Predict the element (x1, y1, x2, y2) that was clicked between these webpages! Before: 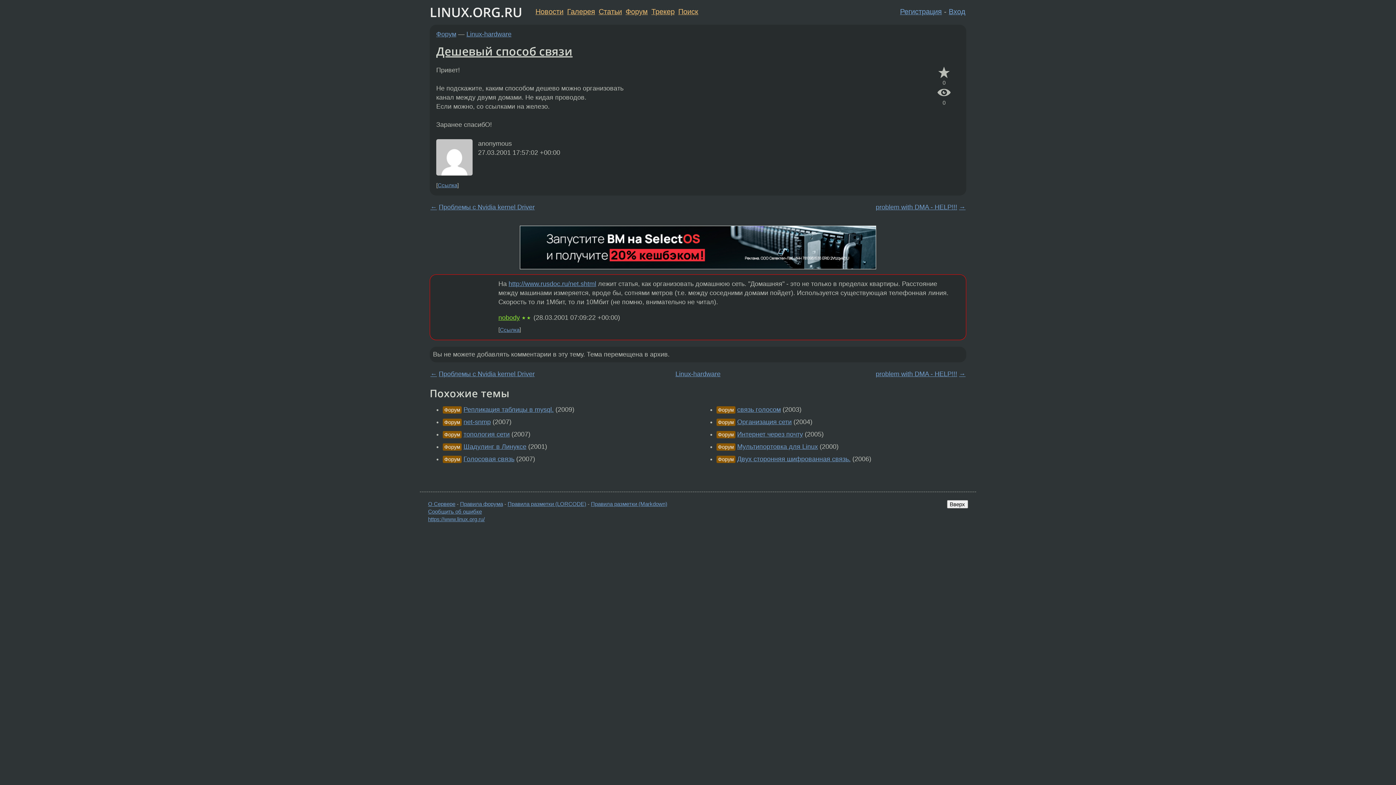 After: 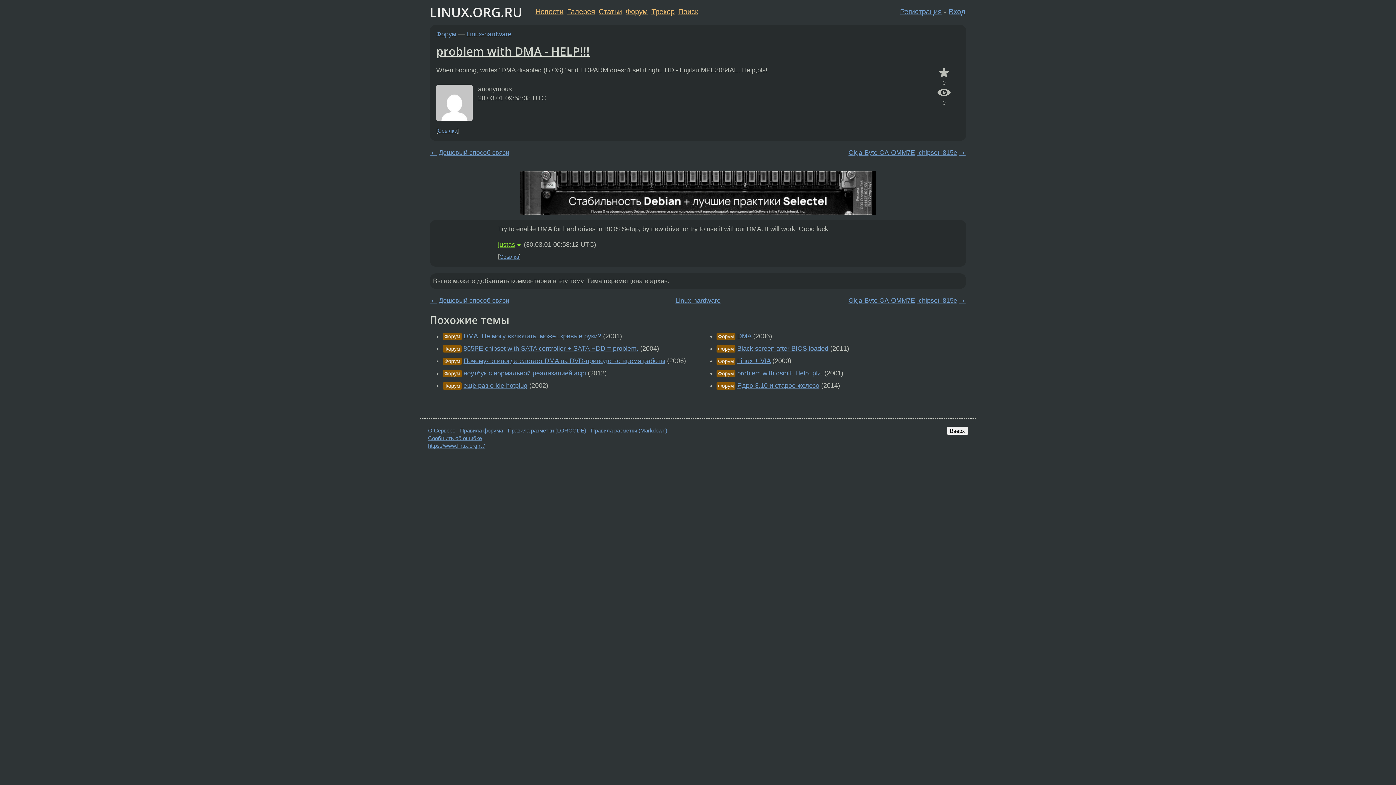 Action: label: → bbox: (959, 203, 965, 210)